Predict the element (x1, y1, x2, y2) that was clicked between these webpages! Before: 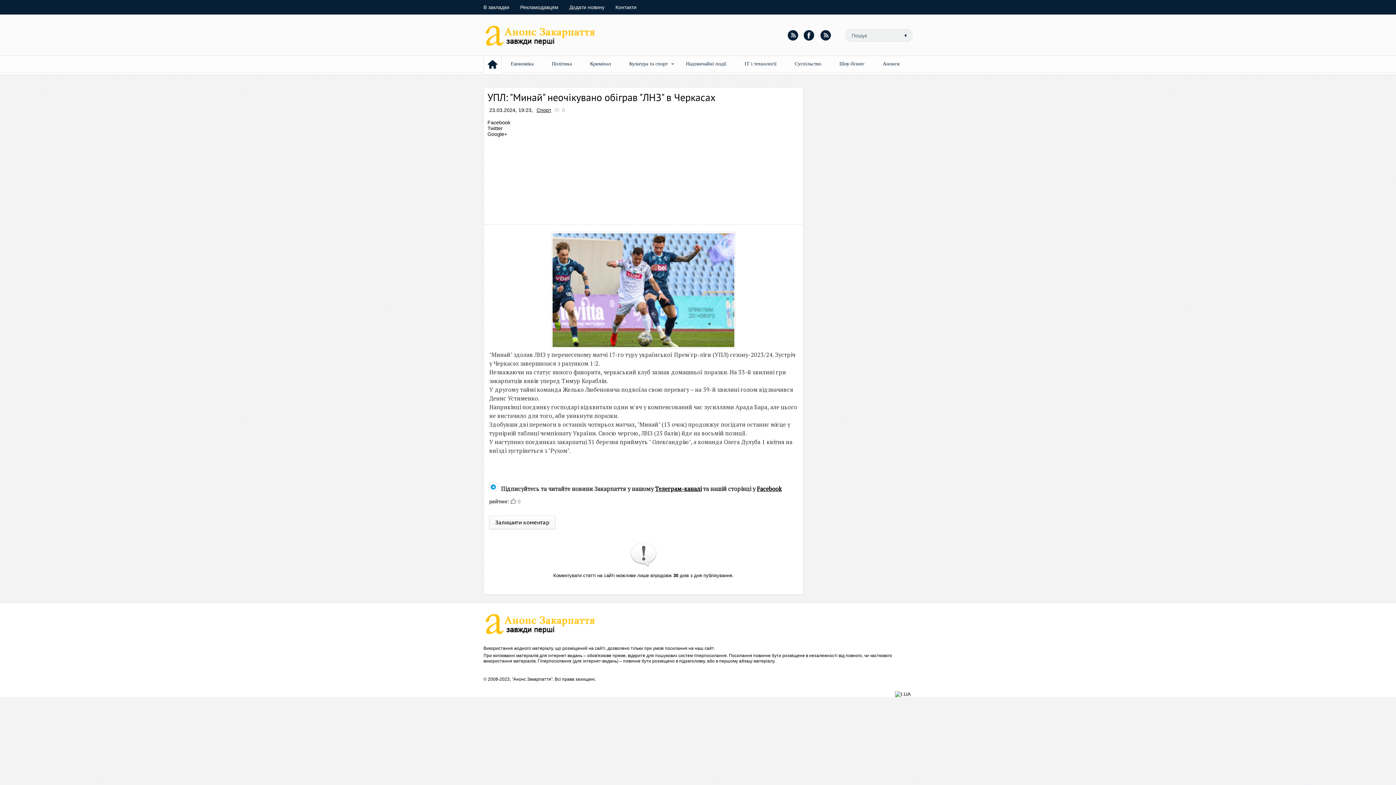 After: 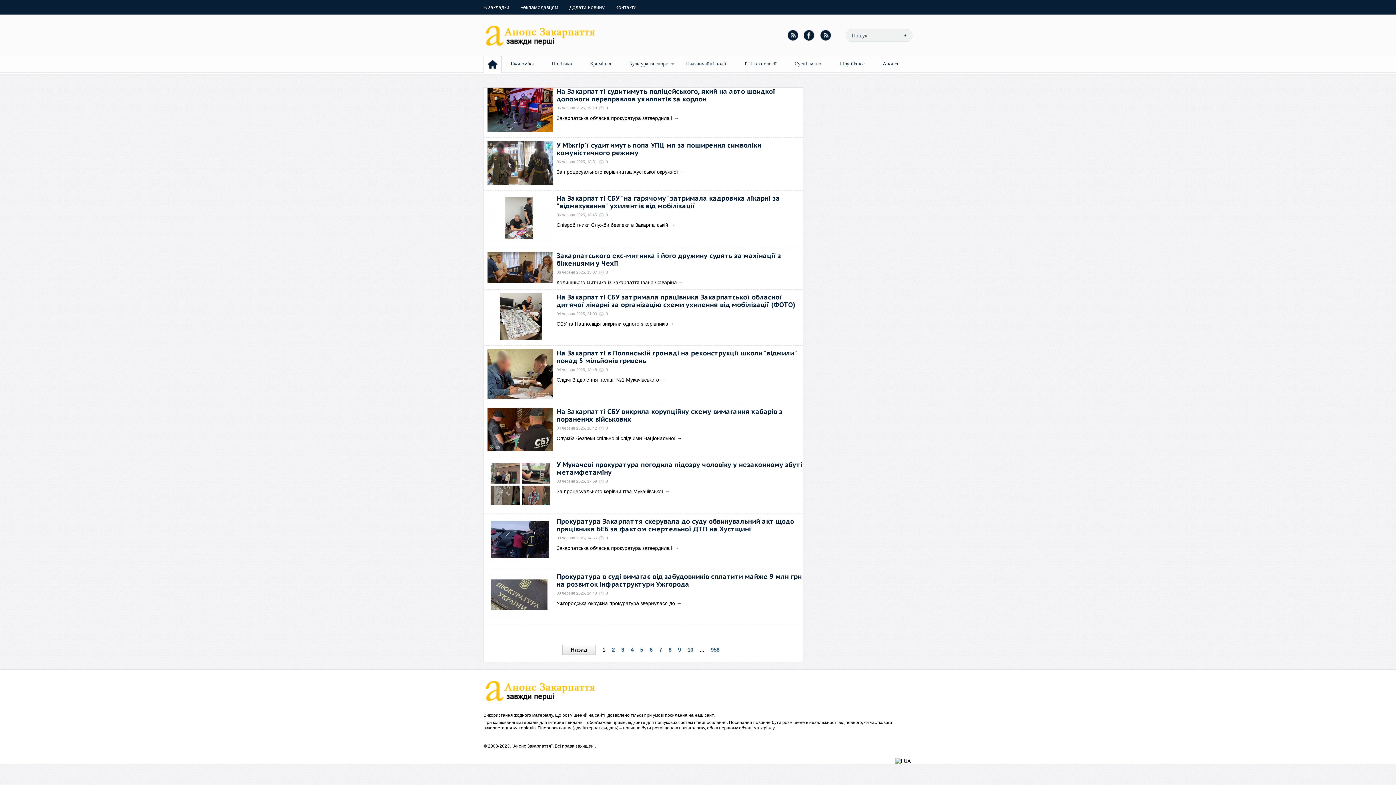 Action: label: Кримінал bbox: (590, 61, 611, 66)